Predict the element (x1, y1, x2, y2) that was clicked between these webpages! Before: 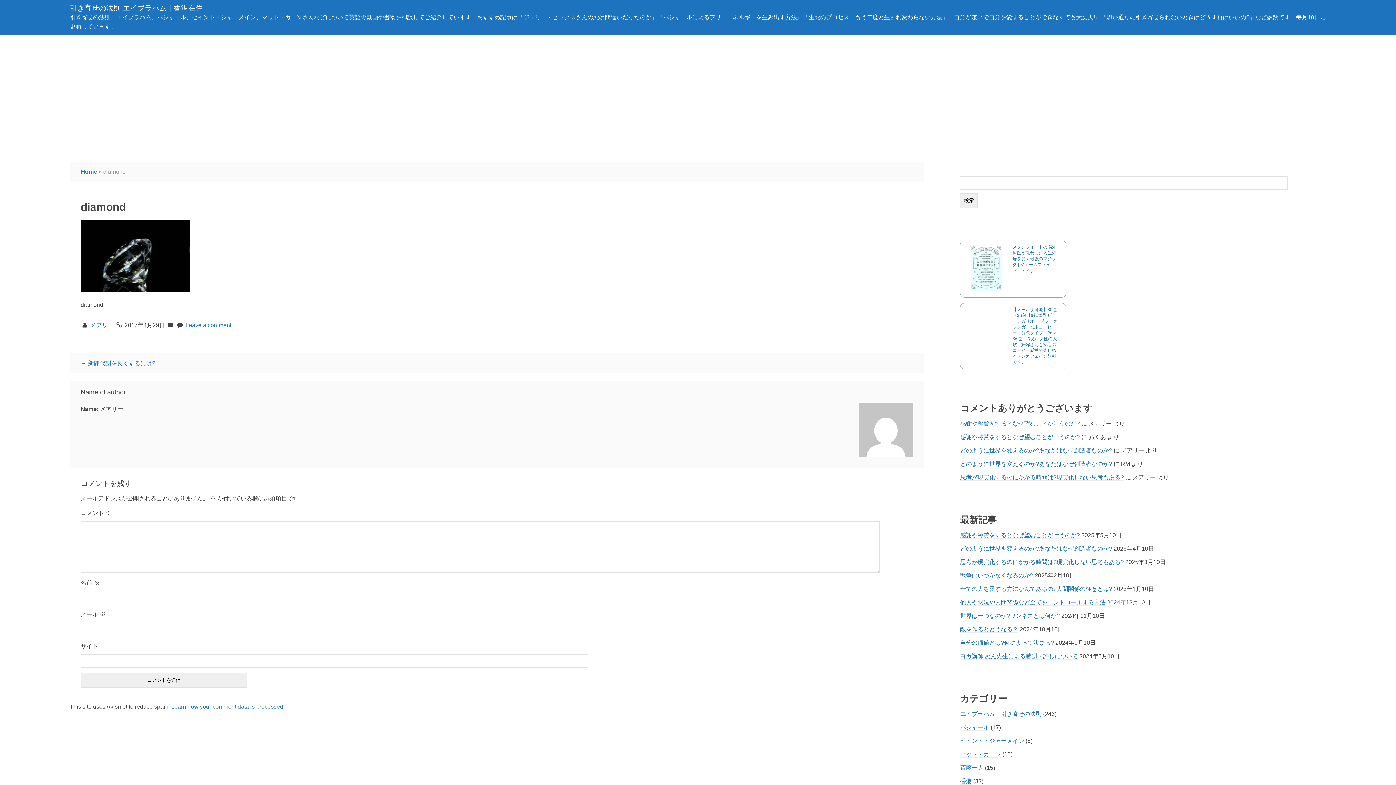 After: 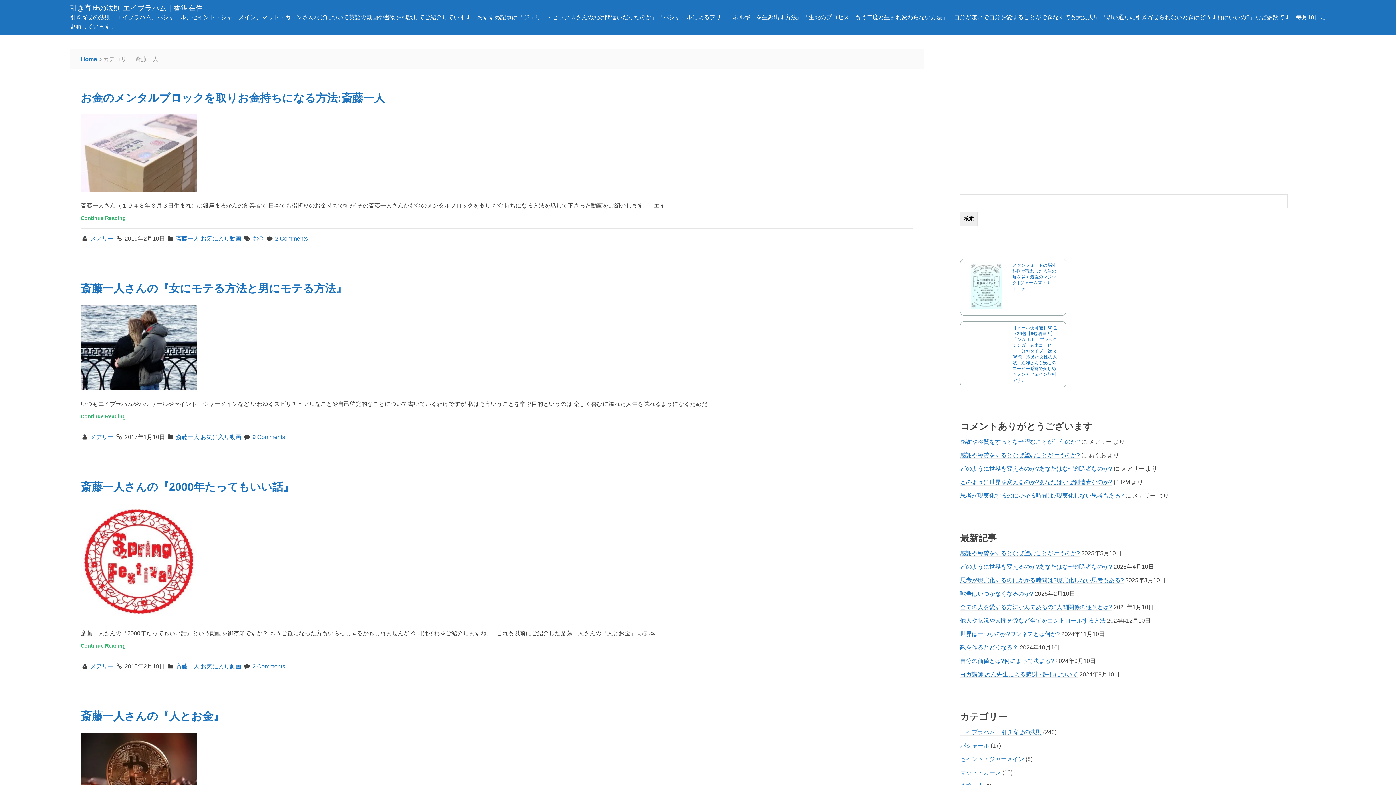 Action: bbox: (960, 765, 983, 771) label: 斎藤一人